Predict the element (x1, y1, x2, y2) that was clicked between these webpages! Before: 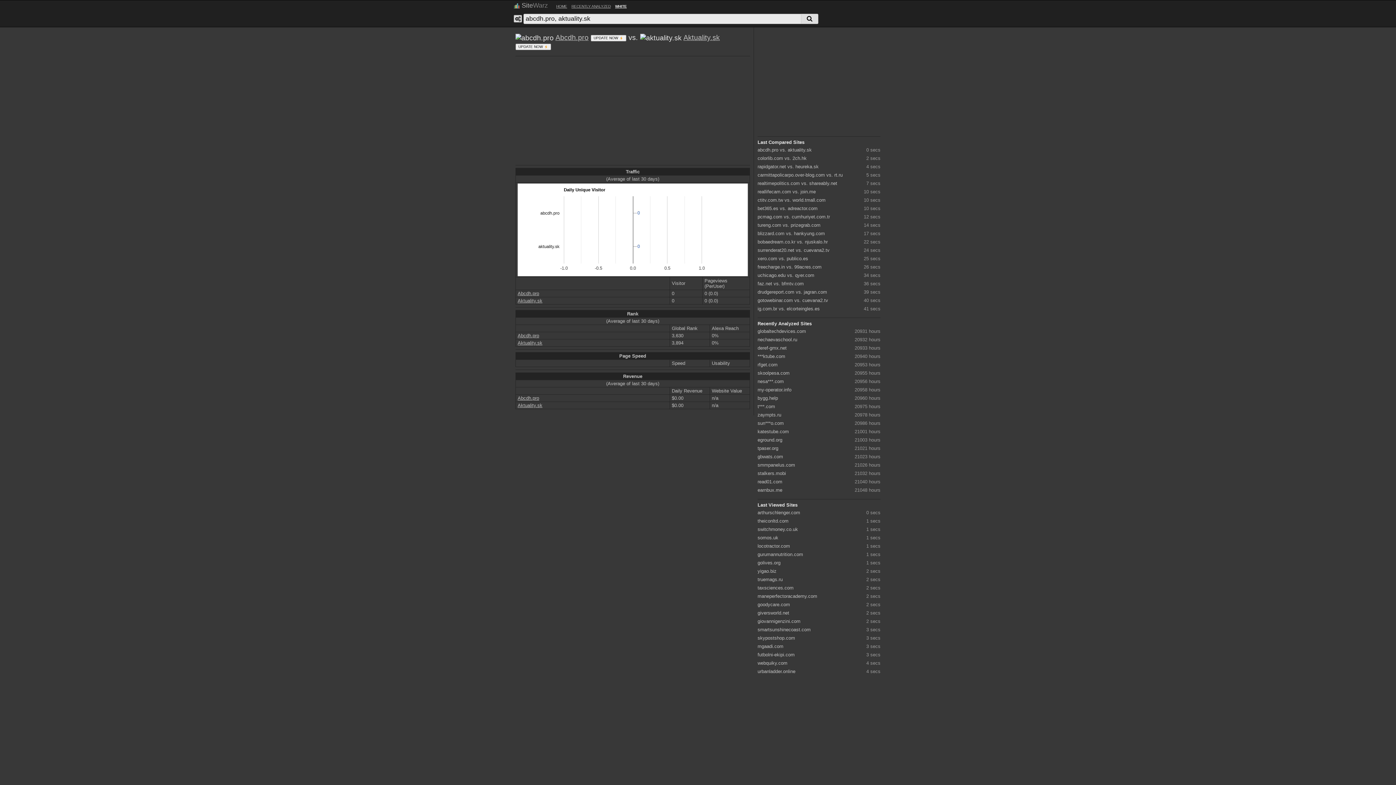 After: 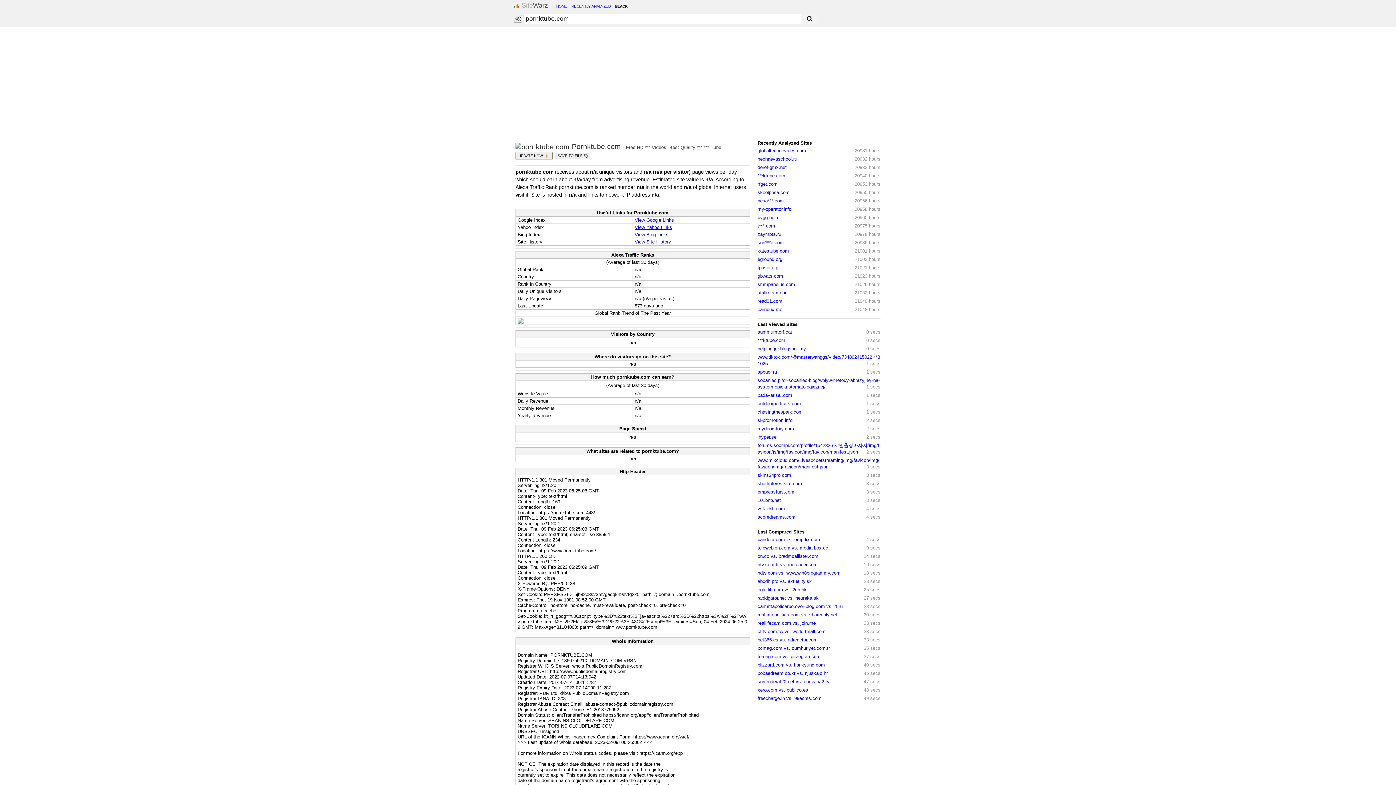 Action: bbox: (757, 353, 785, 359) label: ***ktube.com